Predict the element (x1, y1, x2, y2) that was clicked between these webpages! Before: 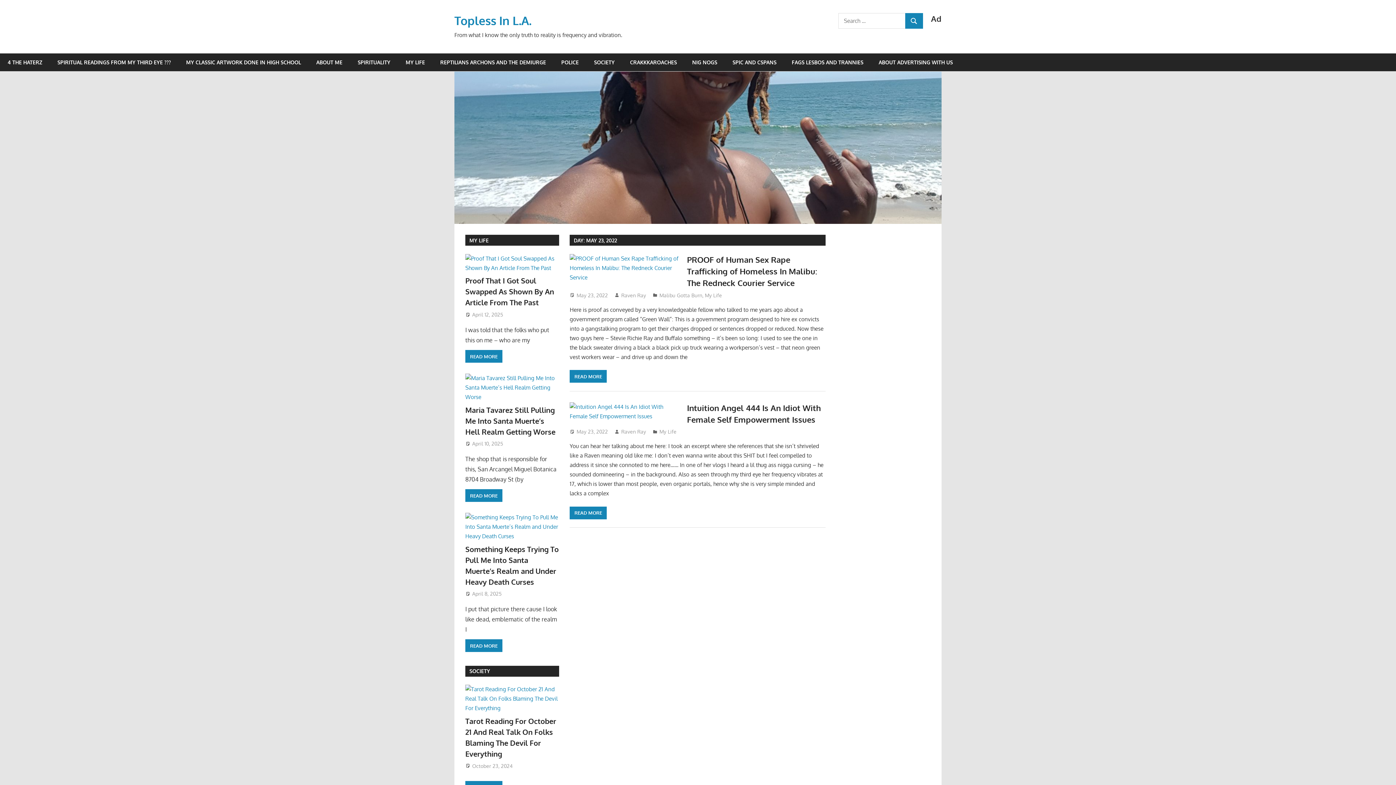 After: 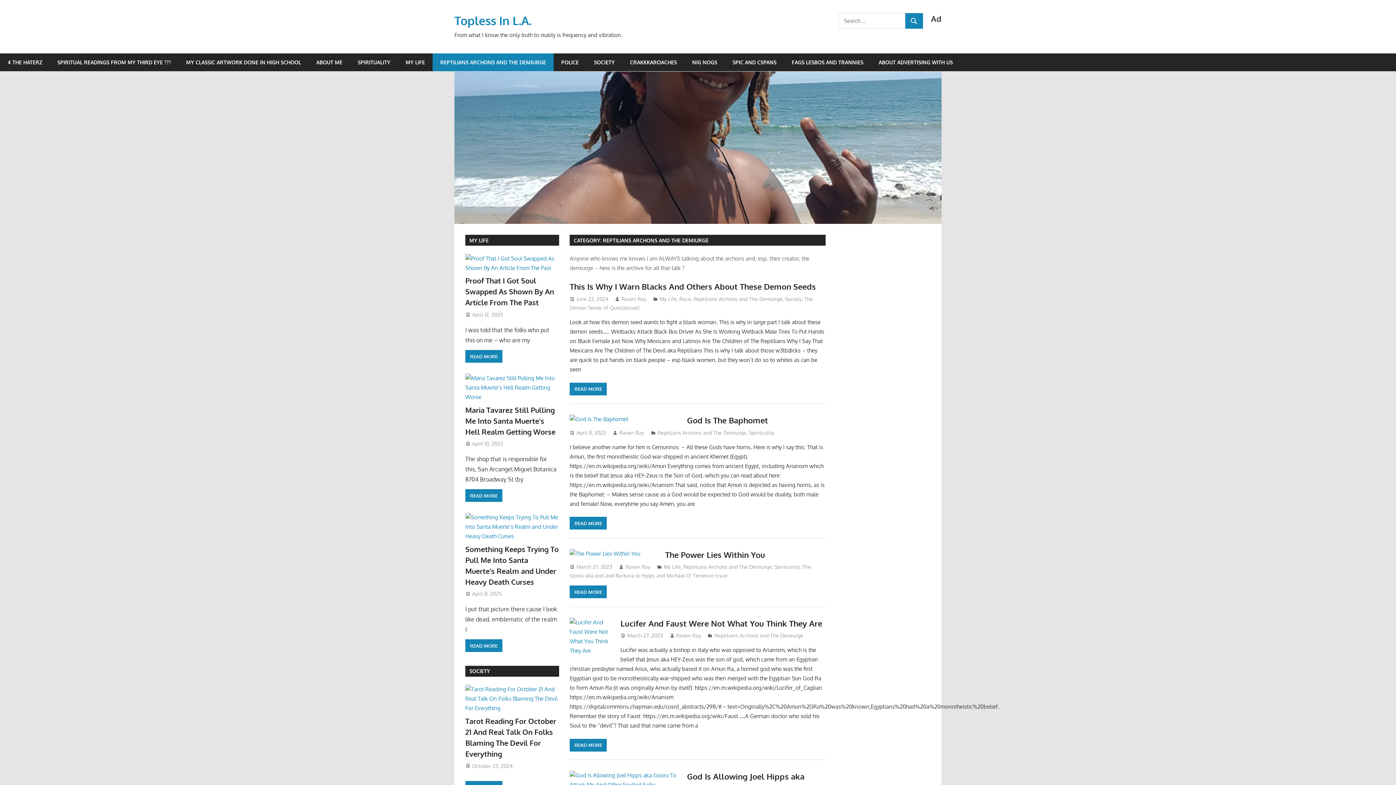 Action: bbox: (432, 53, 553, 71) label: REPTILIANS ARCHONS AND THE DEMIURGE